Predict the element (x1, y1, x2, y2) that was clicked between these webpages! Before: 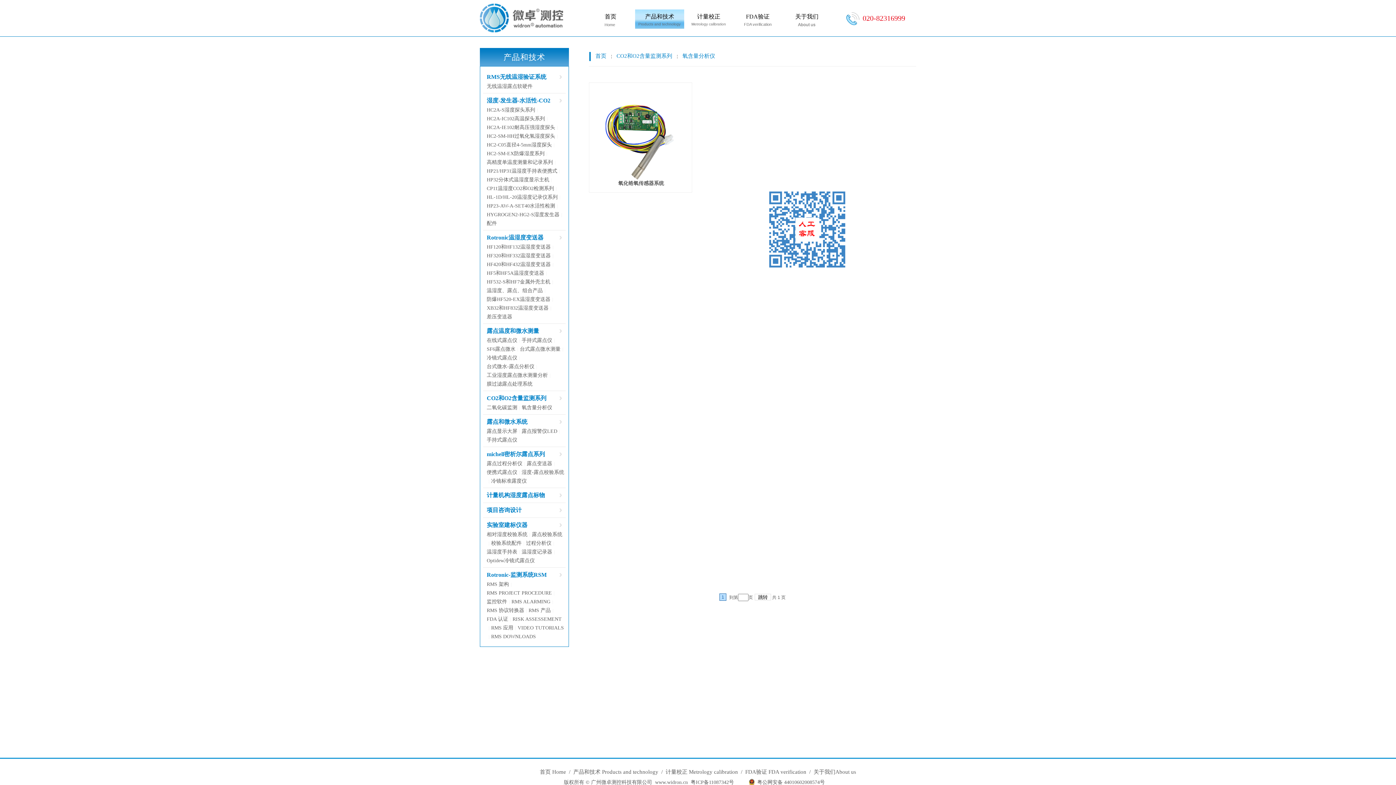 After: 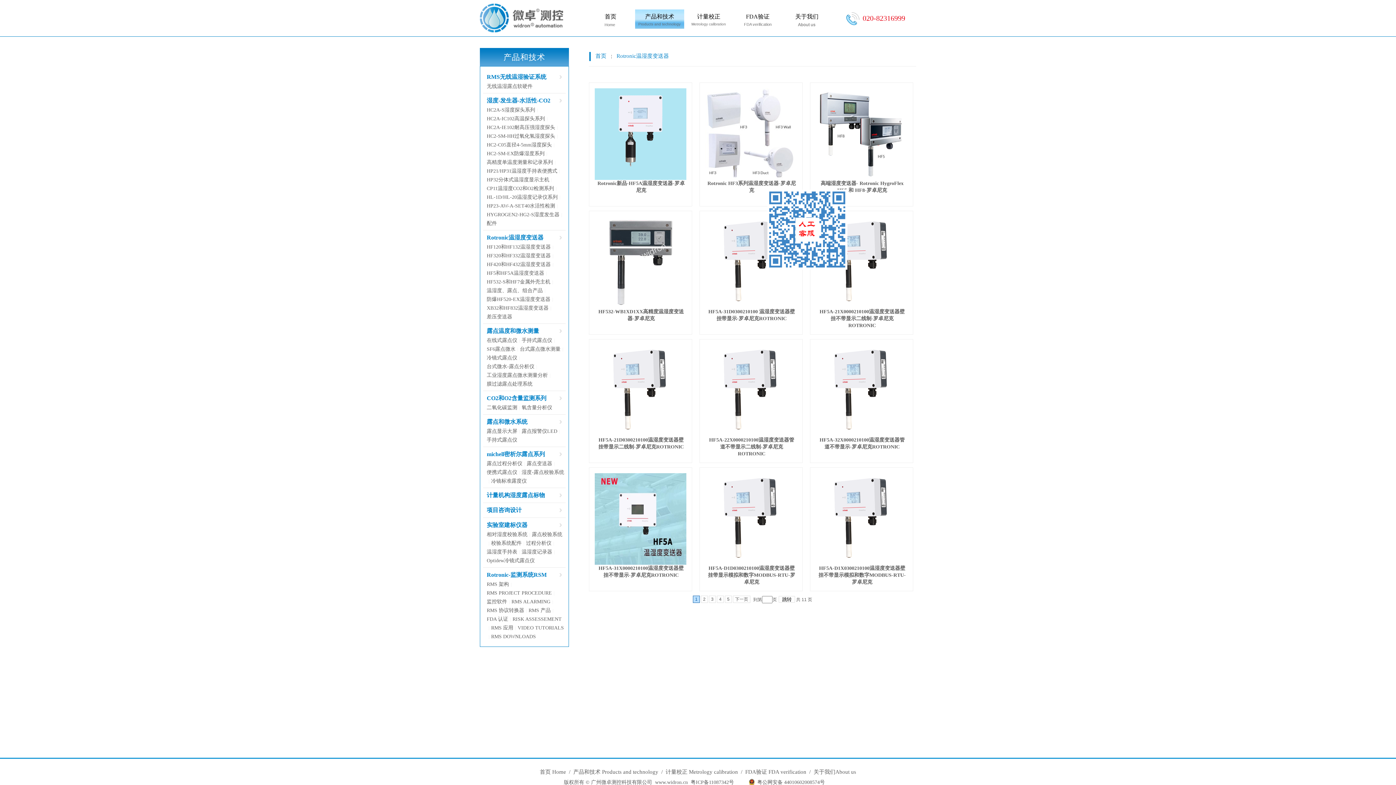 Action: label: Rotronic温湿度变送器 bbox: (486, 233, 543, 242)